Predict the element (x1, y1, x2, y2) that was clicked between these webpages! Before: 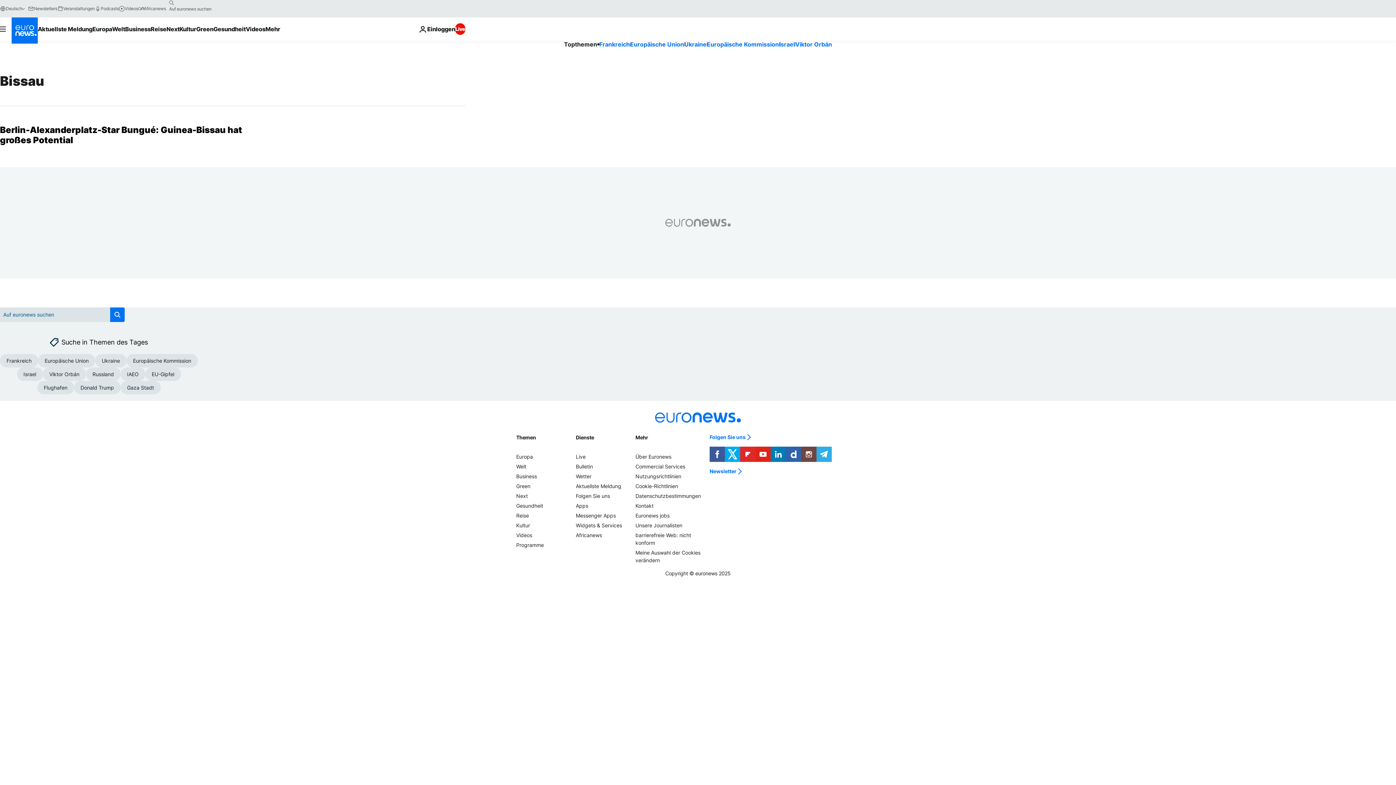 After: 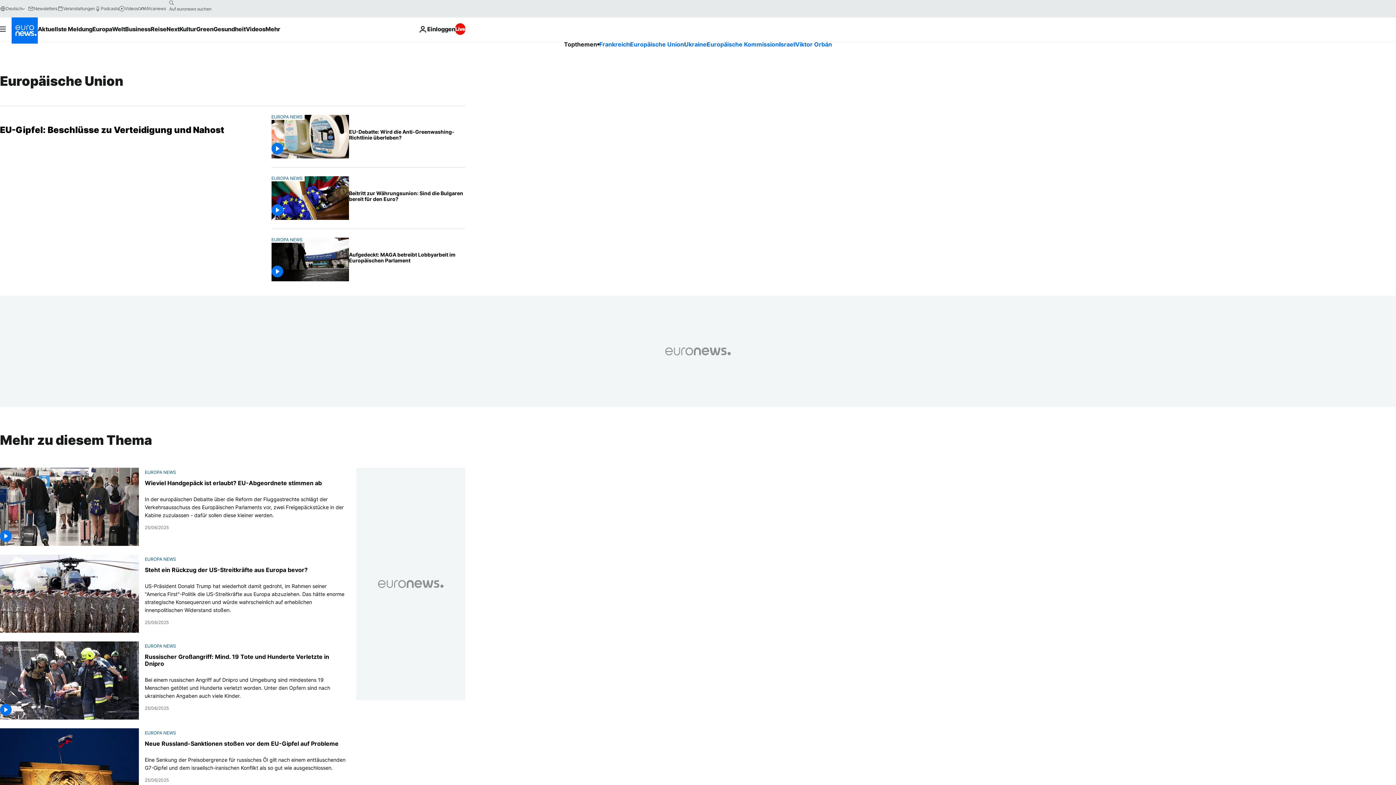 Action: bbox: (38, 354, 95, 367) label: Europäische Union